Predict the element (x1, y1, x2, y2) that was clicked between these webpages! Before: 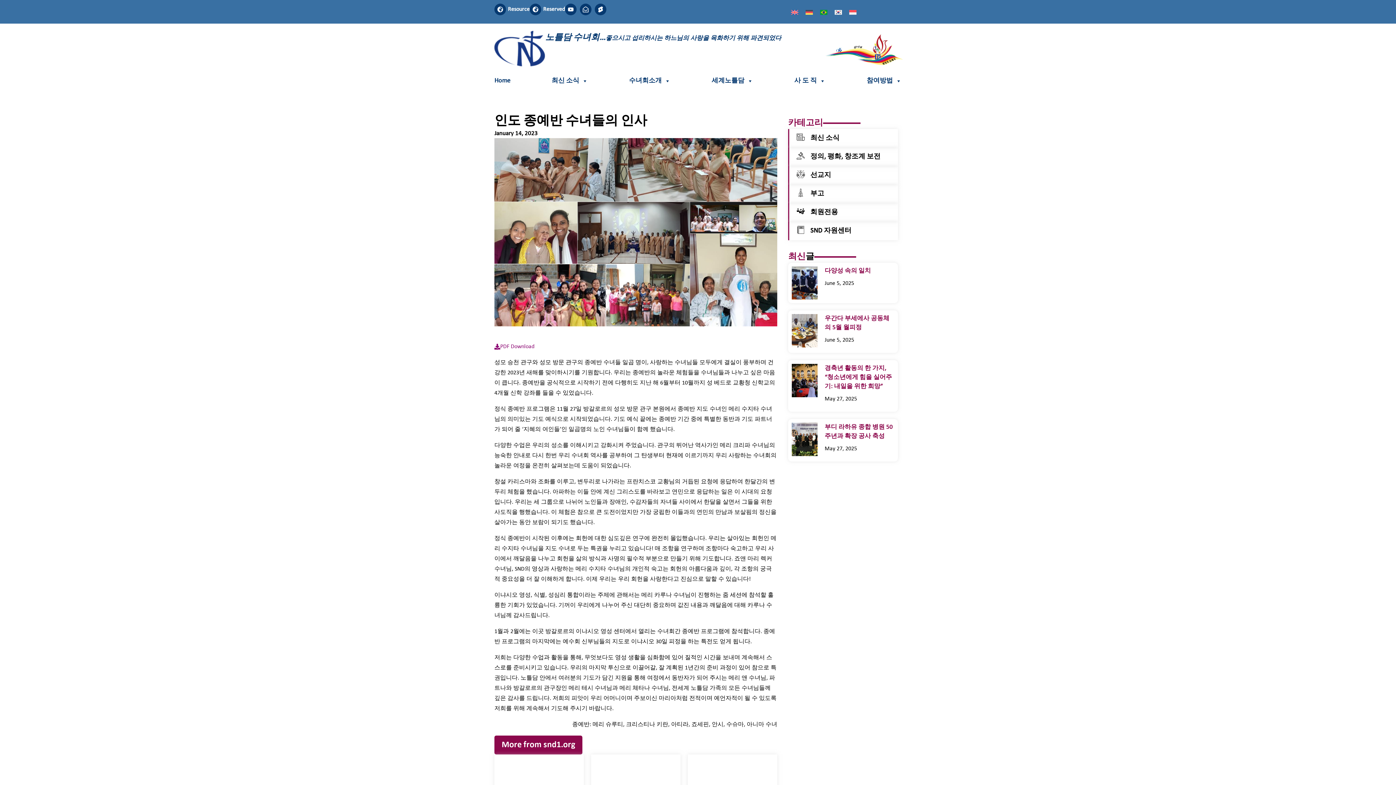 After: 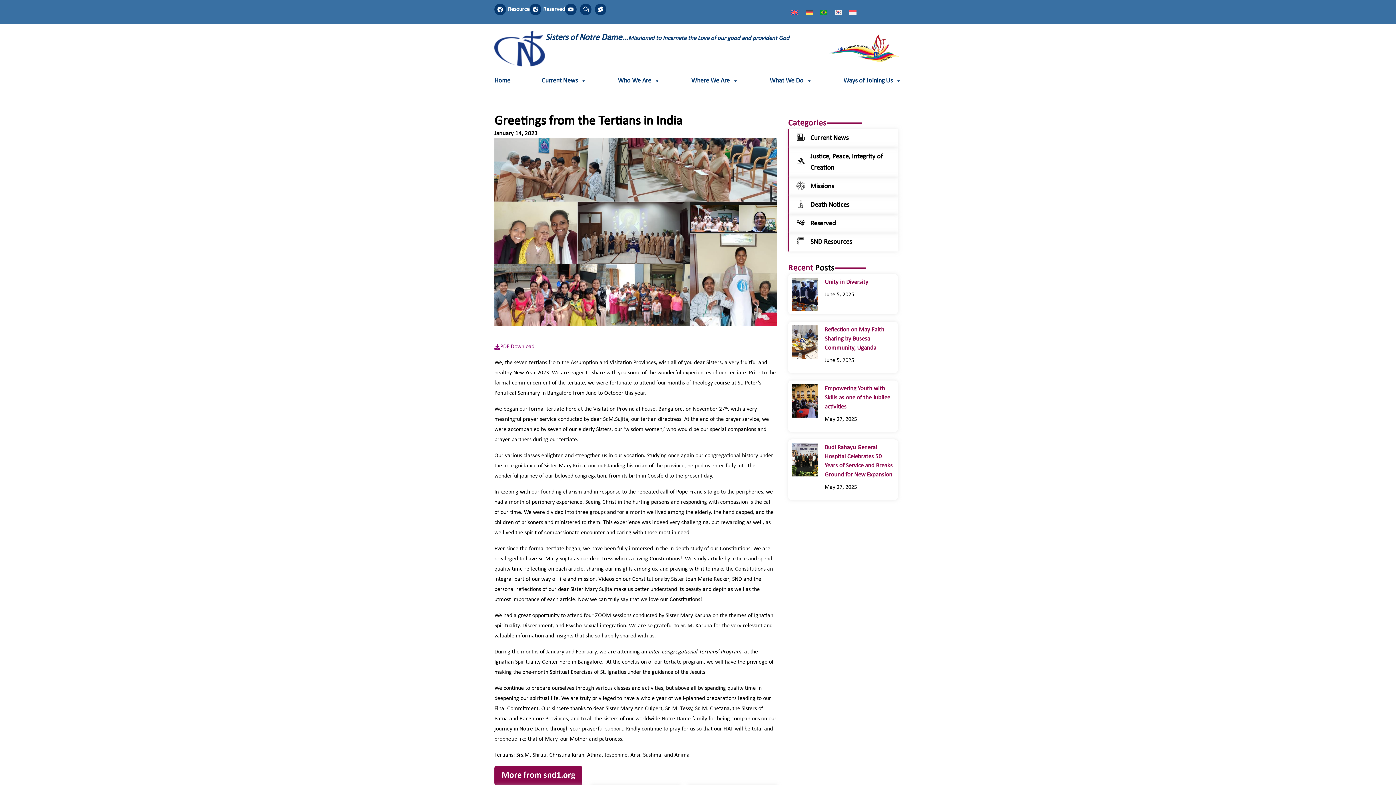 Action: bbox: (787, 6, 802, 16)